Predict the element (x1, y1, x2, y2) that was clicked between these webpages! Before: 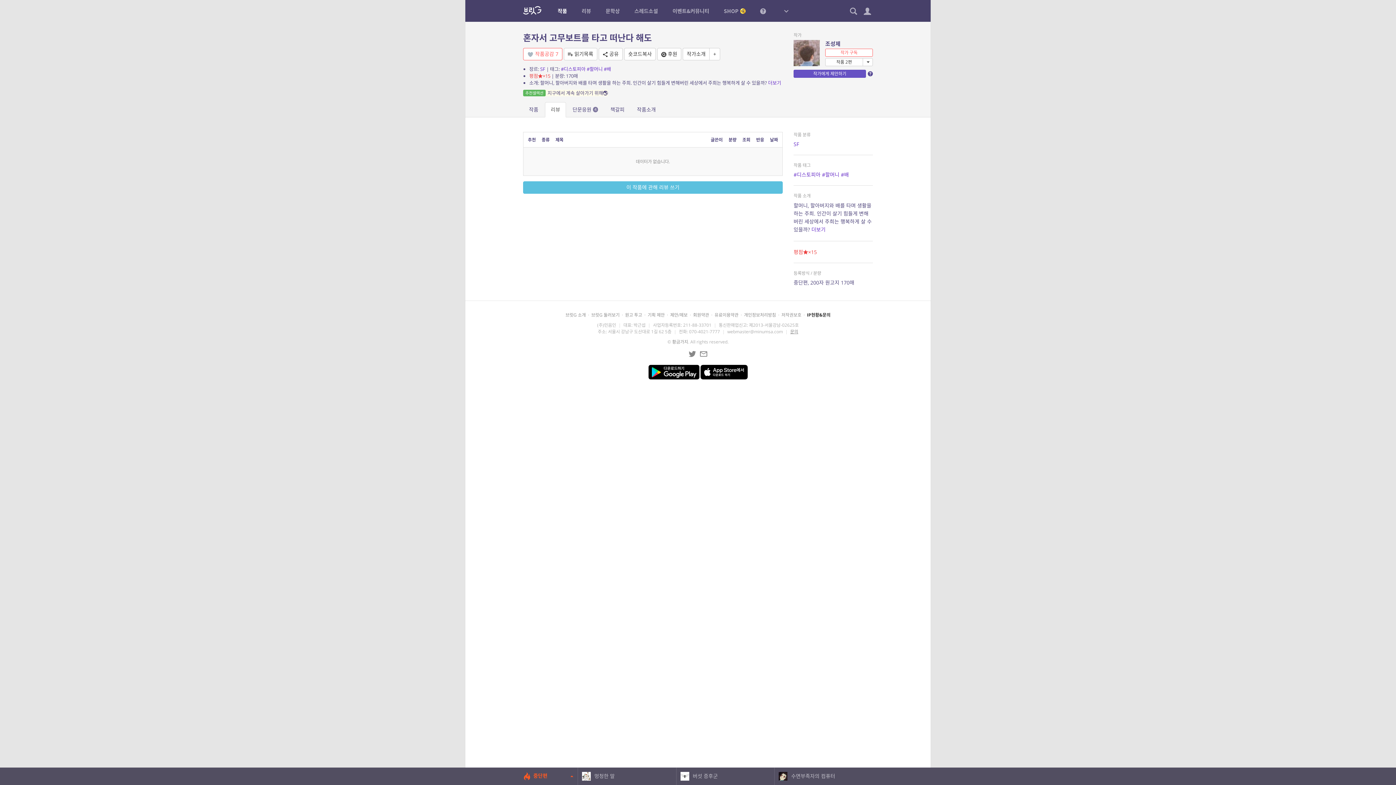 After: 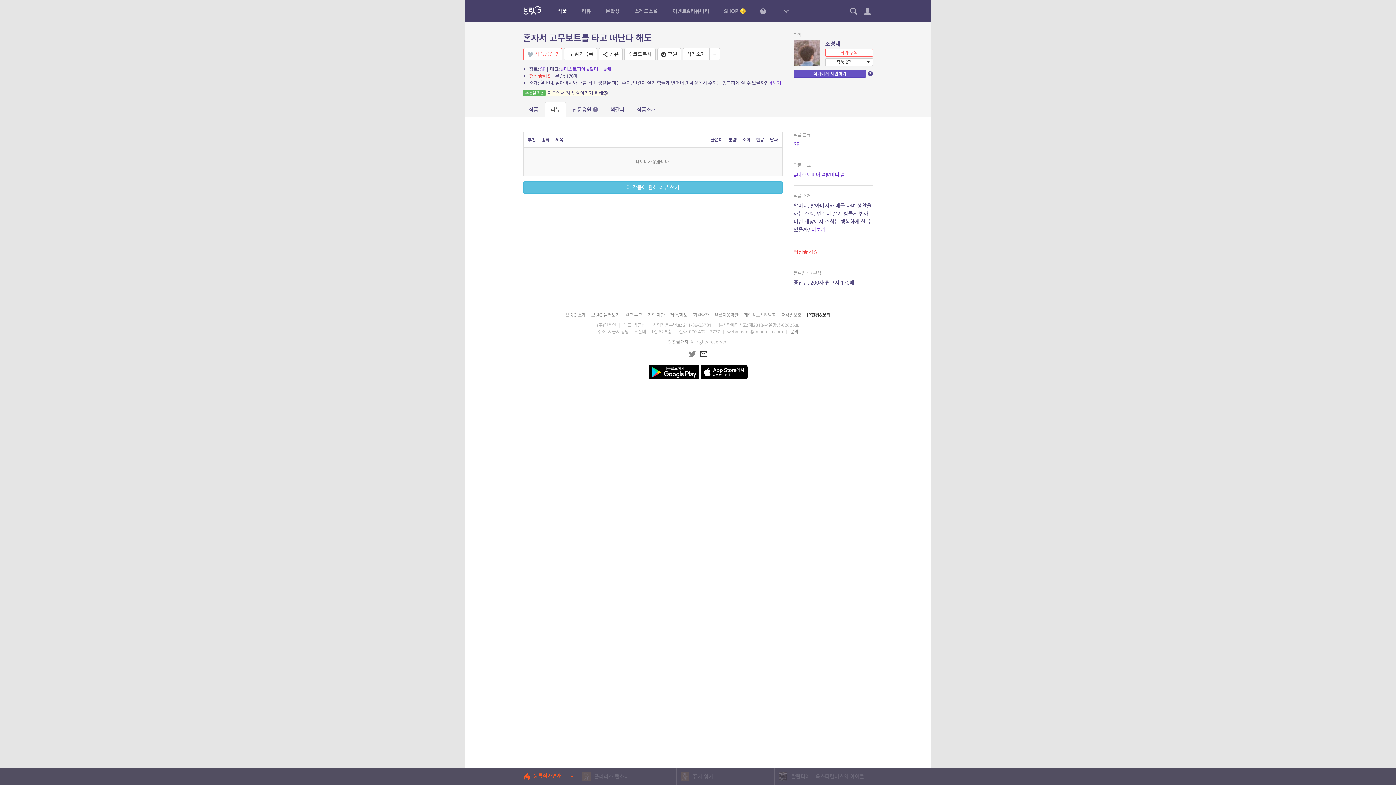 Action: bbox: (700, 350, 707, 357)